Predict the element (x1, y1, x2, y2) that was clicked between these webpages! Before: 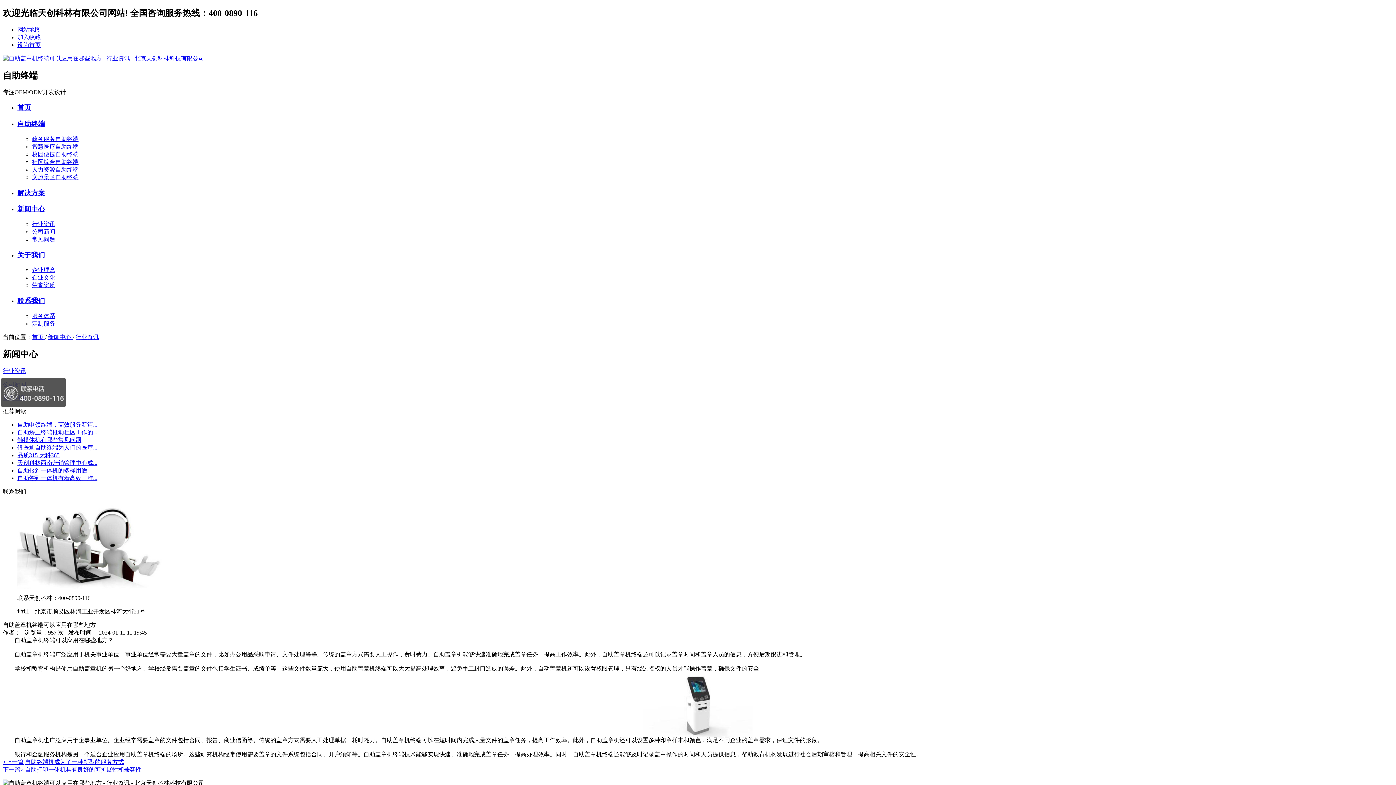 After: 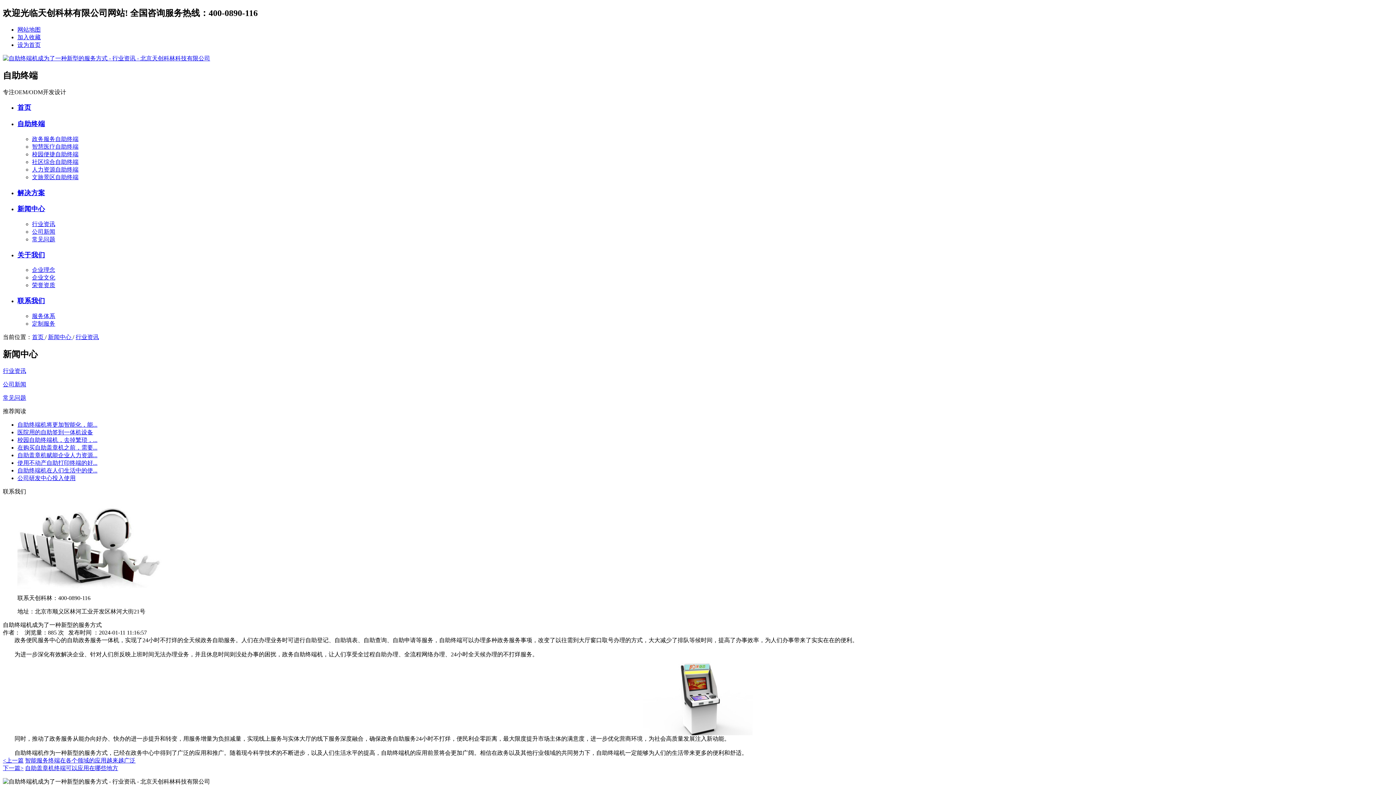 Action: bbox: (25, 759, 124, 765) label: 自助终端机成为了一种新型的服务方式